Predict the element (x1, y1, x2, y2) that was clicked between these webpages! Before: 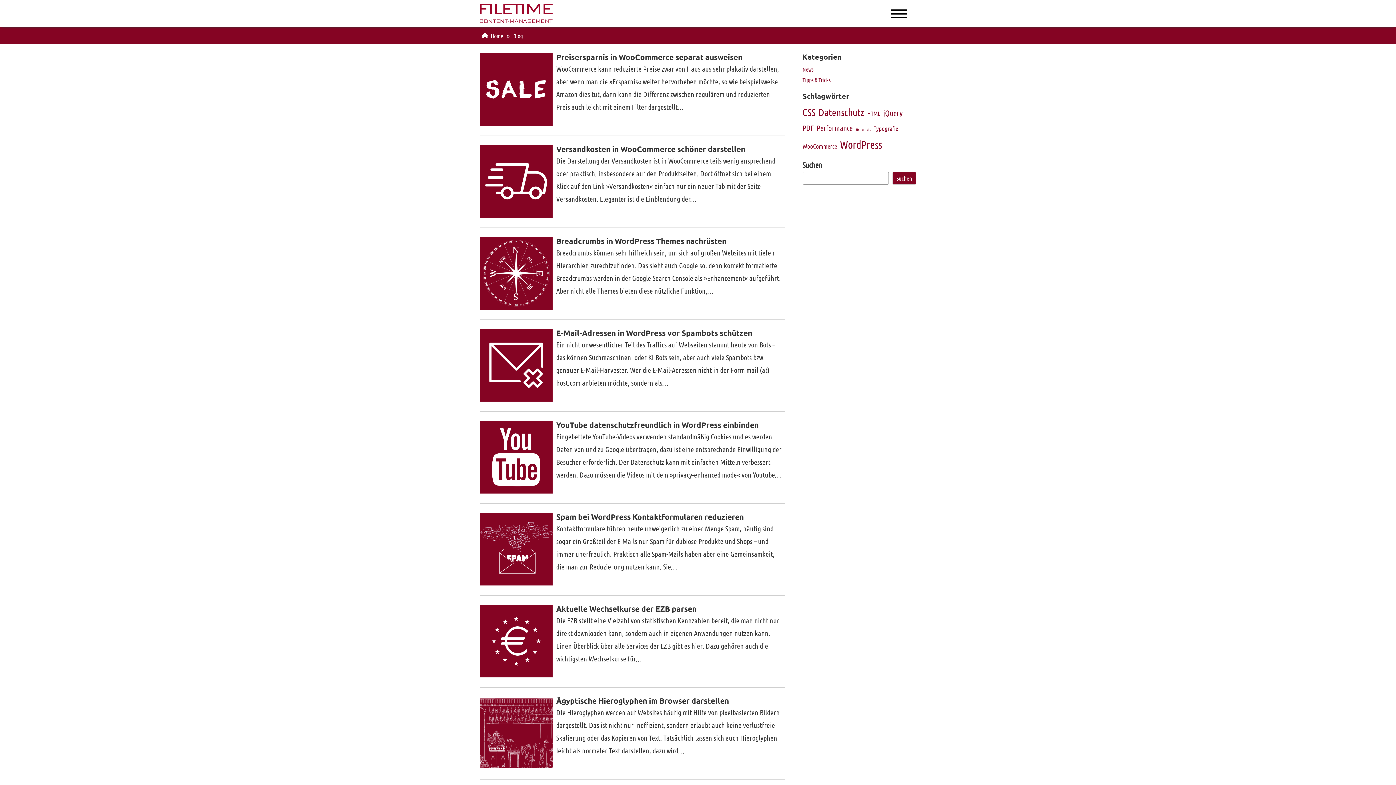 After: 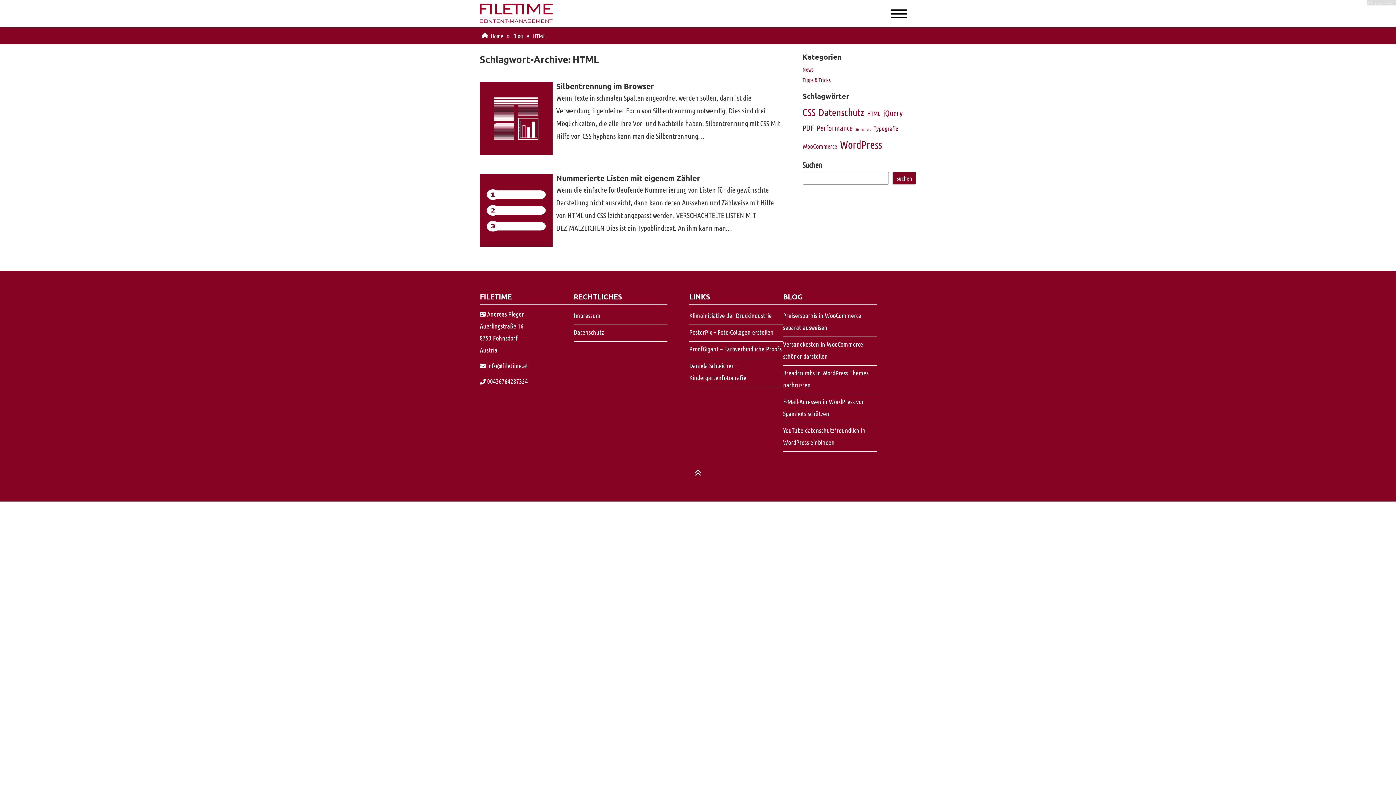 Action: label: Vergrößern bbox: (867, 108, 880, 118)